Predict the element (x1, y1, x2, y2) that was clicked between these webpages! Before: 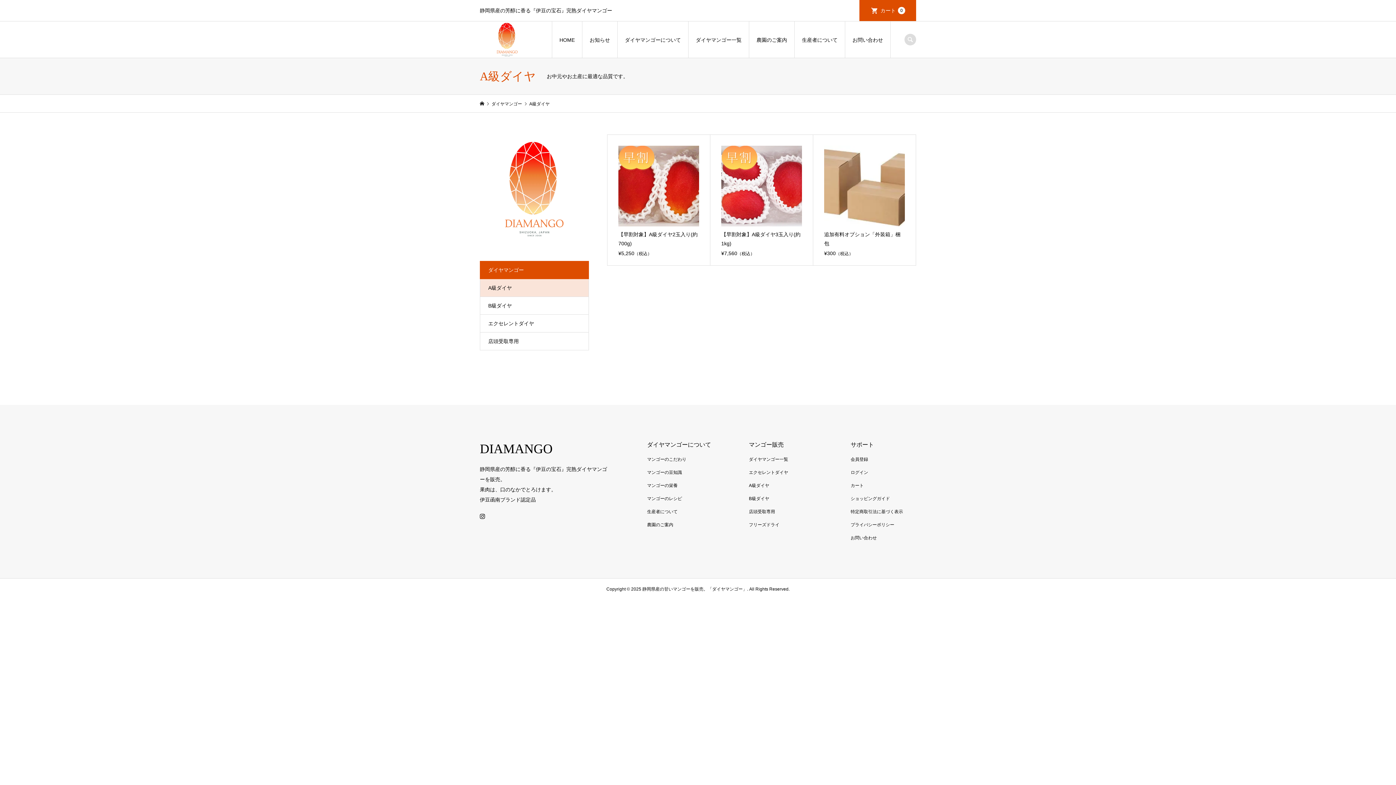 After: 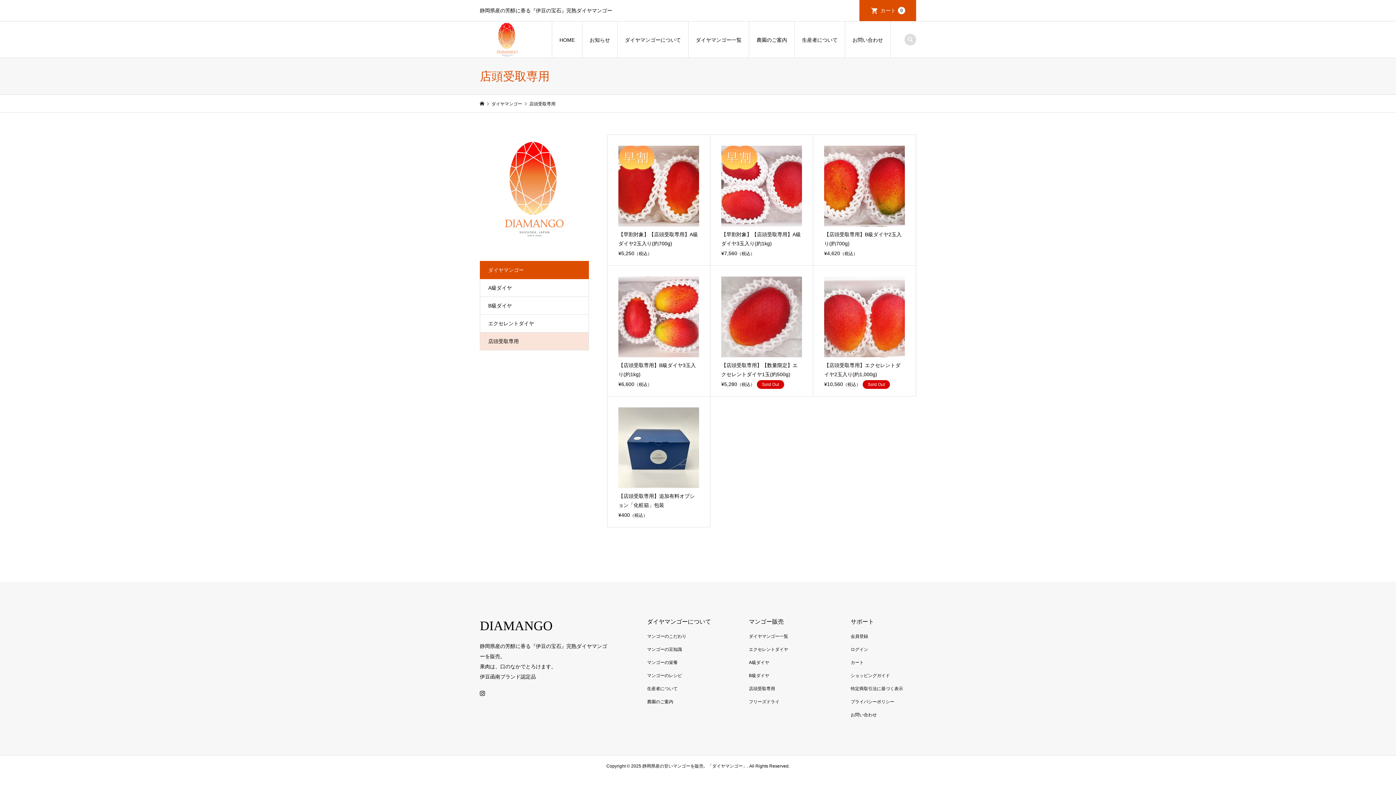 Action: bbox: (480, 332, 588, 350) label: 店頭受取専用